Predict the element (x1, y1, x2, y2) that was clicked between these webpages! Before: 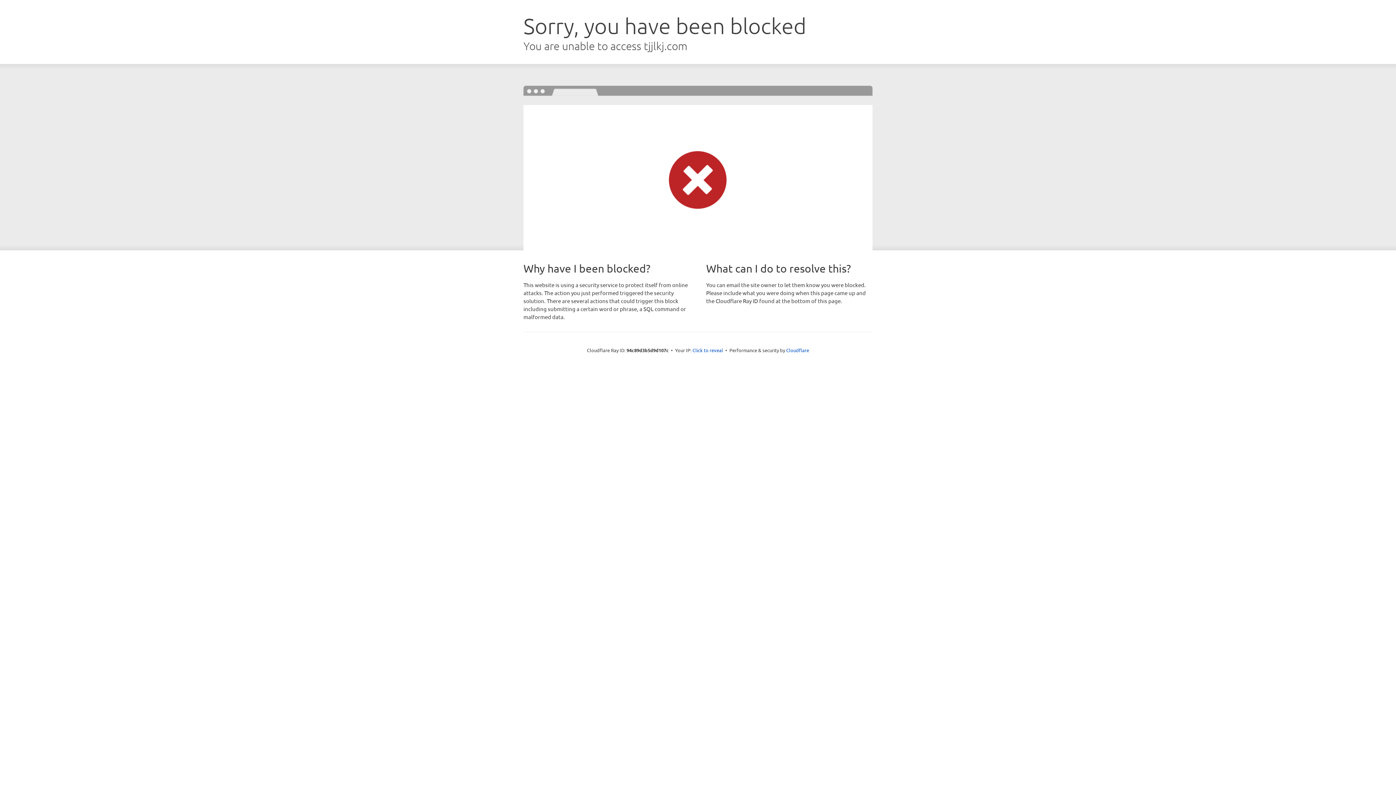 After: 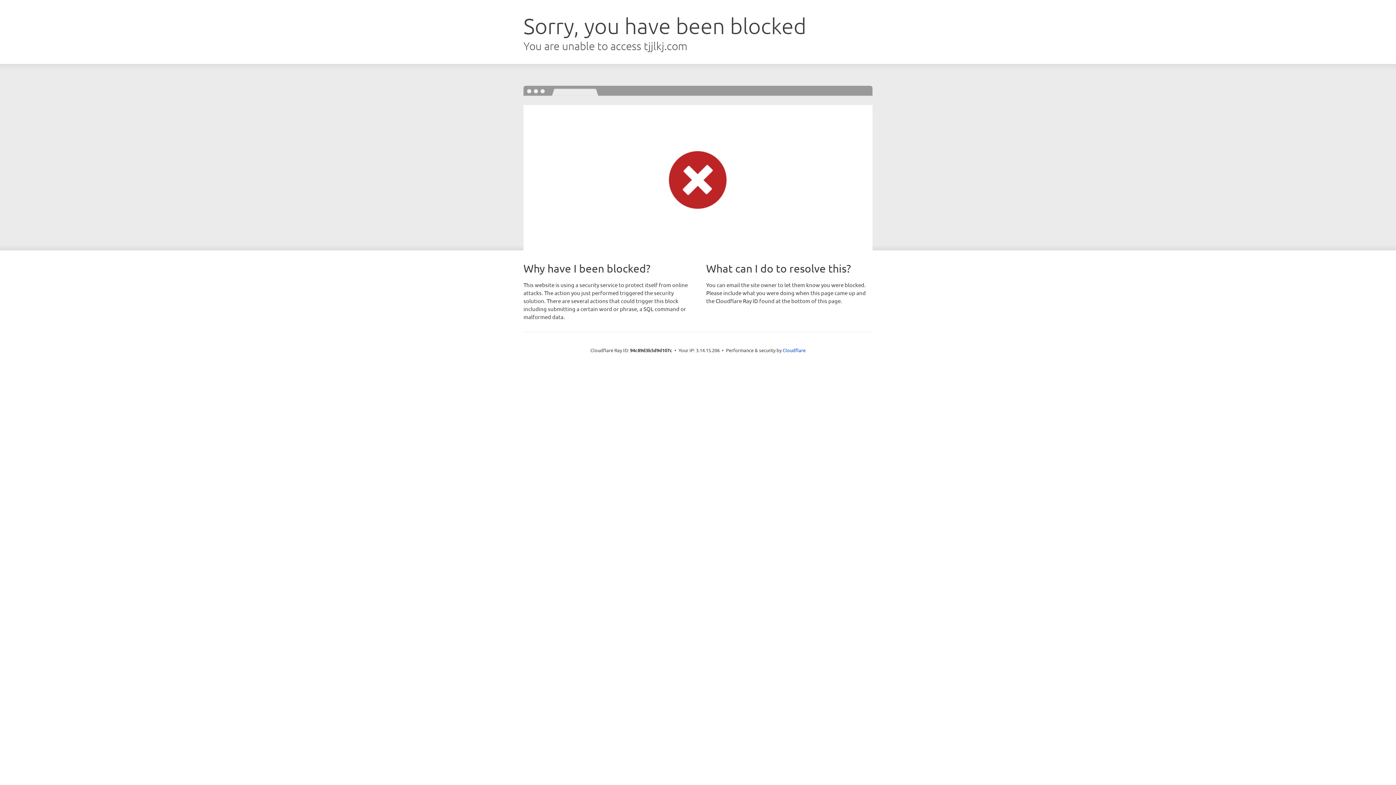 Action: bbox: (692, 346, 723, 353) label: Click to reveal